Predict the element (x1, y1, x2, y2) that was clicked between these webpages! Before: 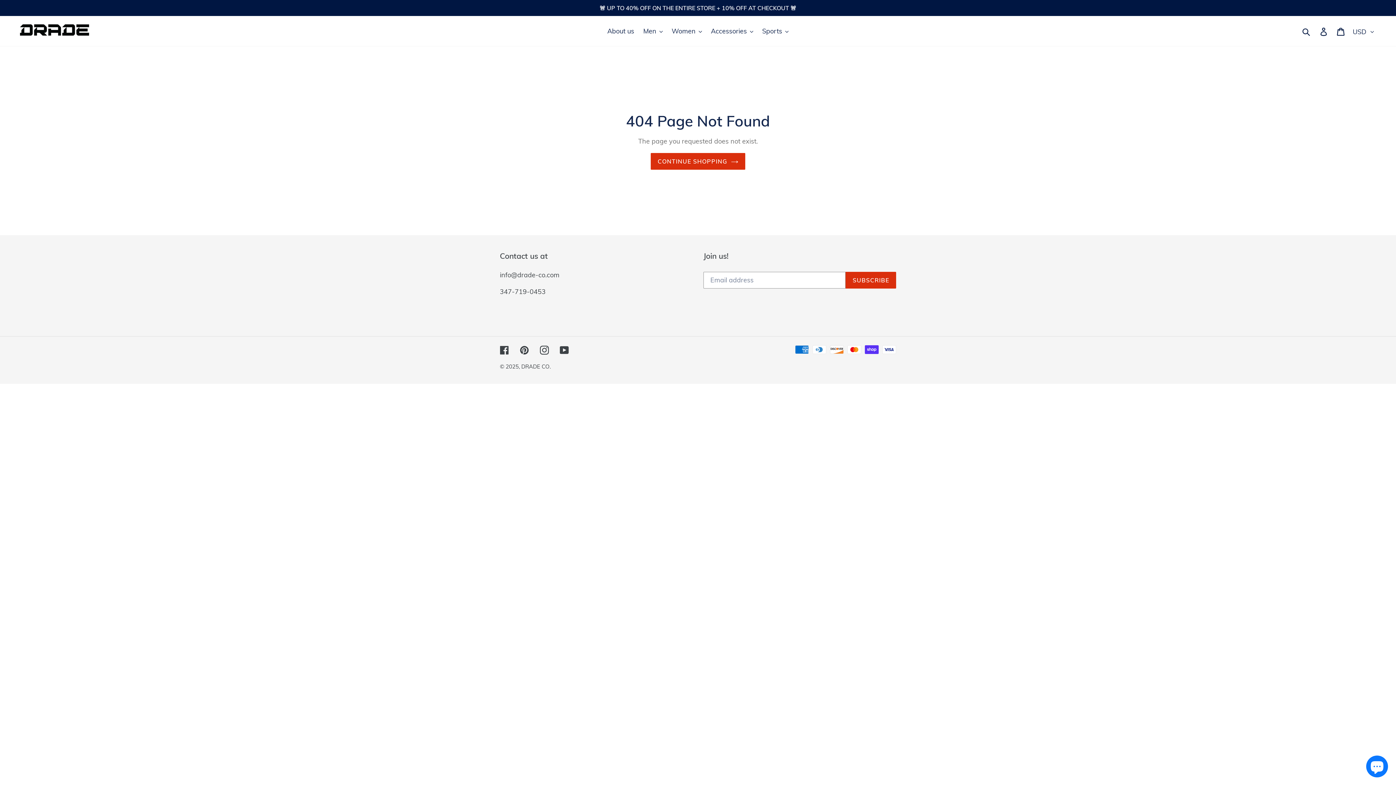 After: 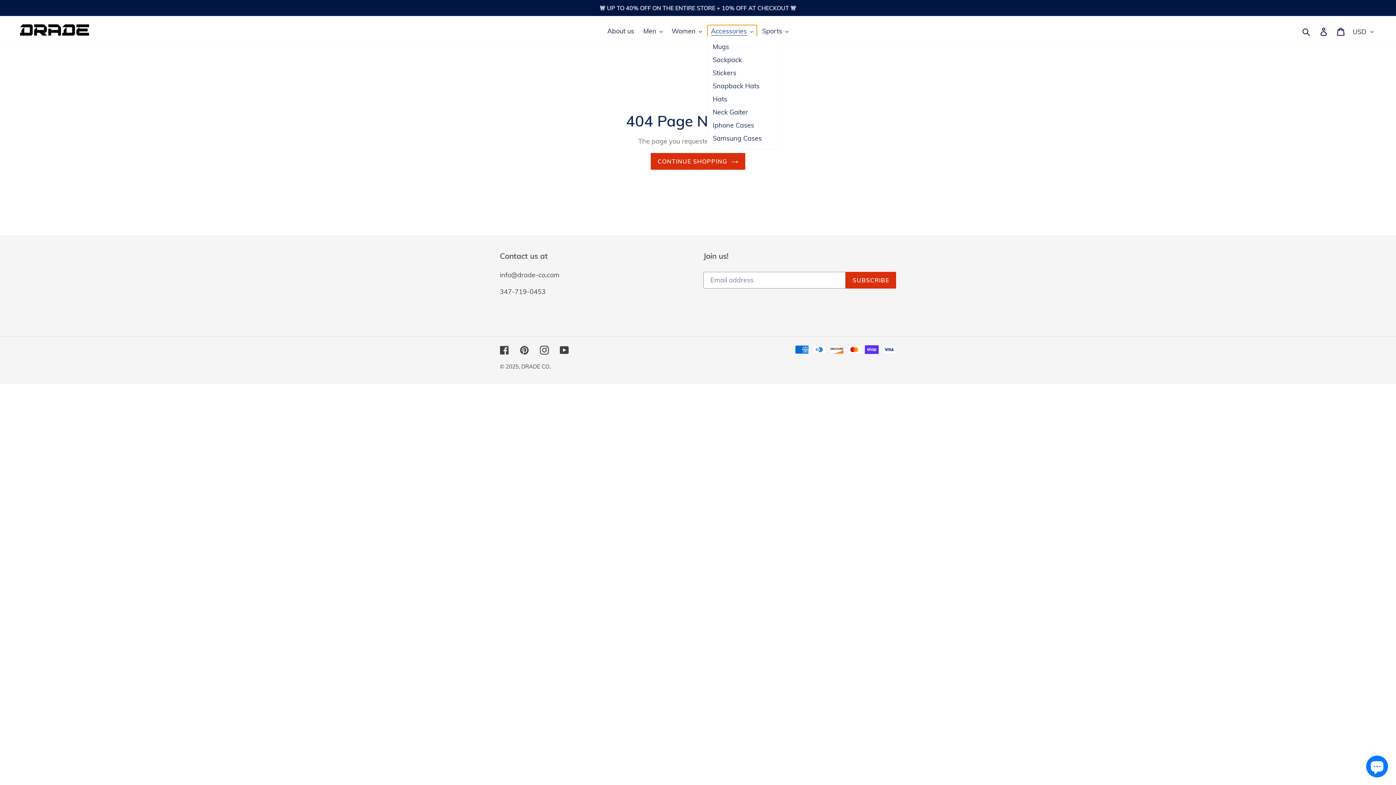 Action: bbox: (707, 25, 756, 37) label: Accessories